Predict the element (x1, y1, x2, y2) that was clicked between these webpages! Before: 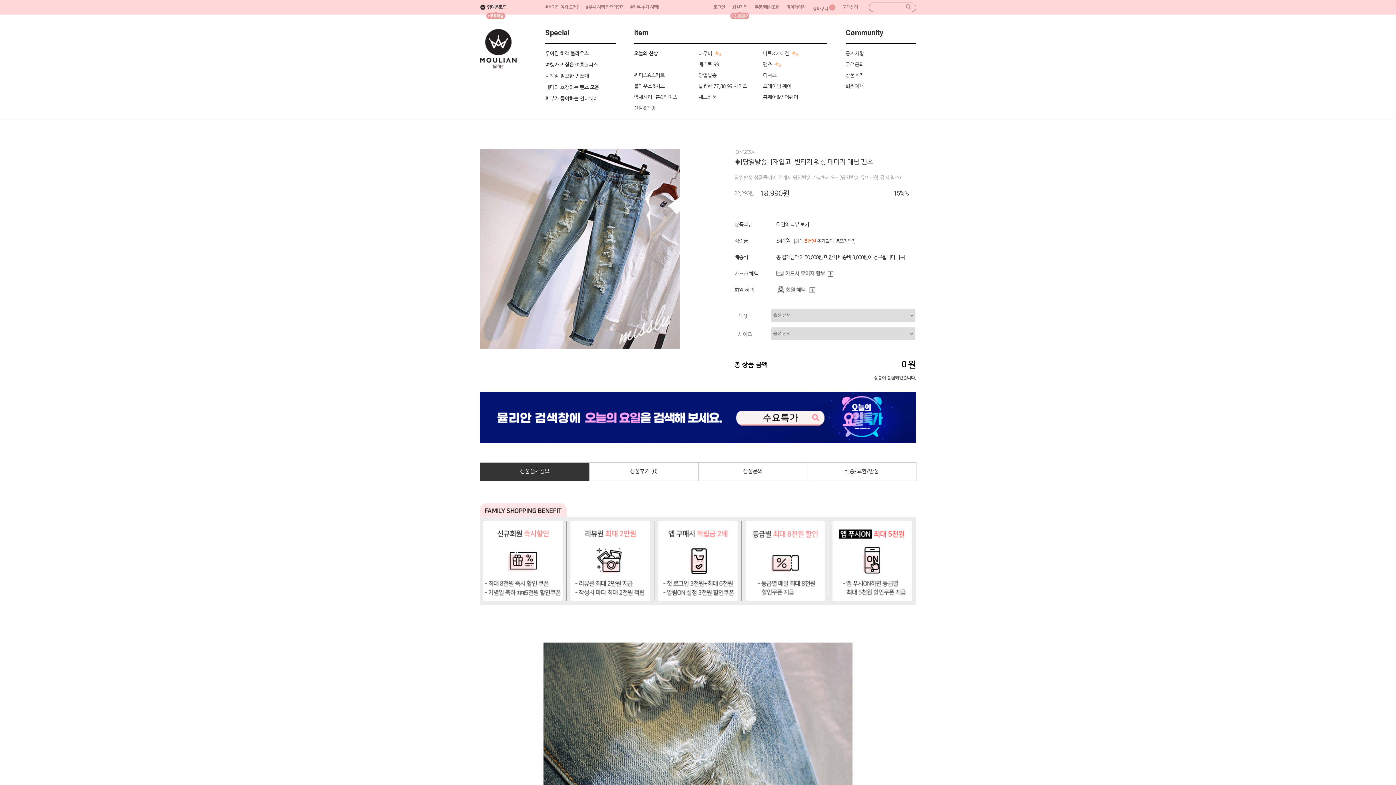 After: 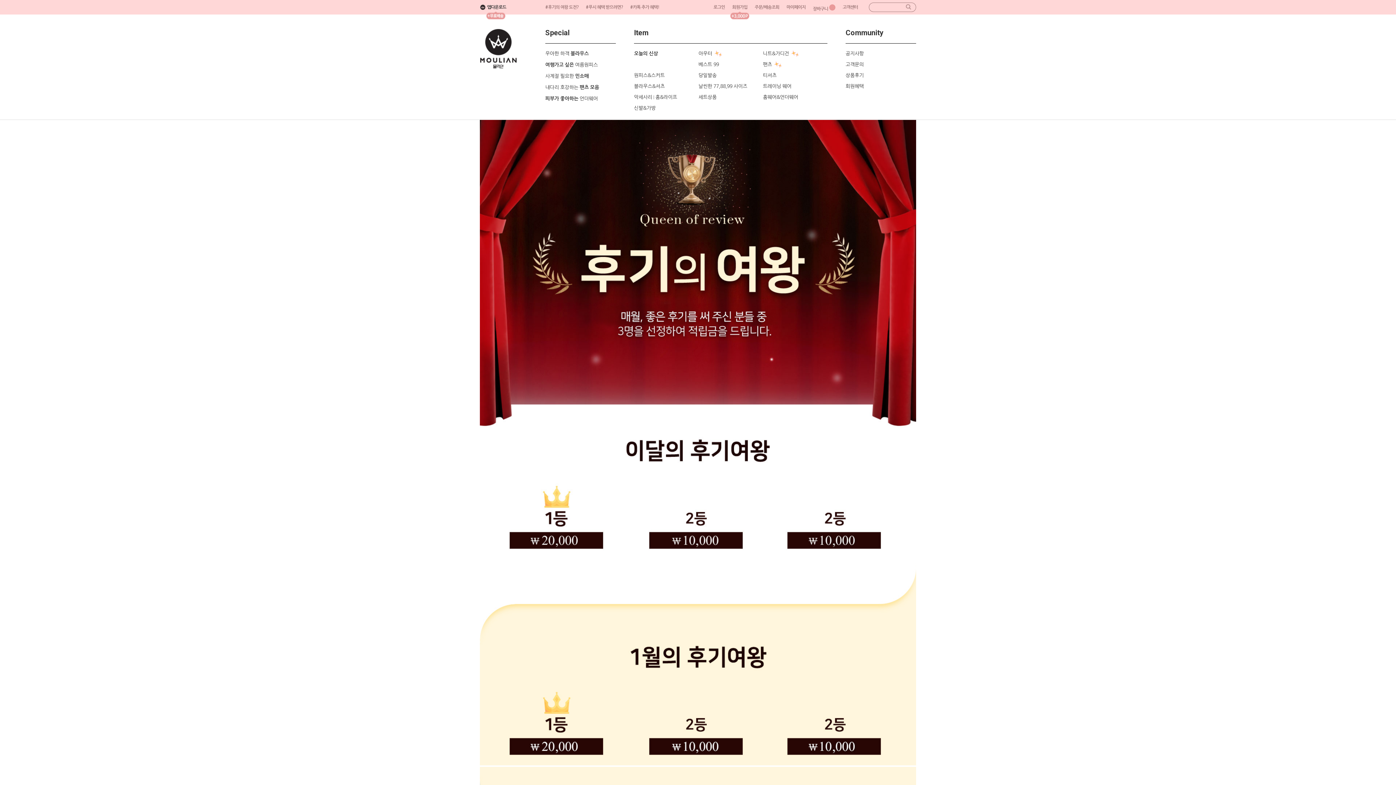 Action: bbox: (845, 69, 864, 80) label: 상품후기